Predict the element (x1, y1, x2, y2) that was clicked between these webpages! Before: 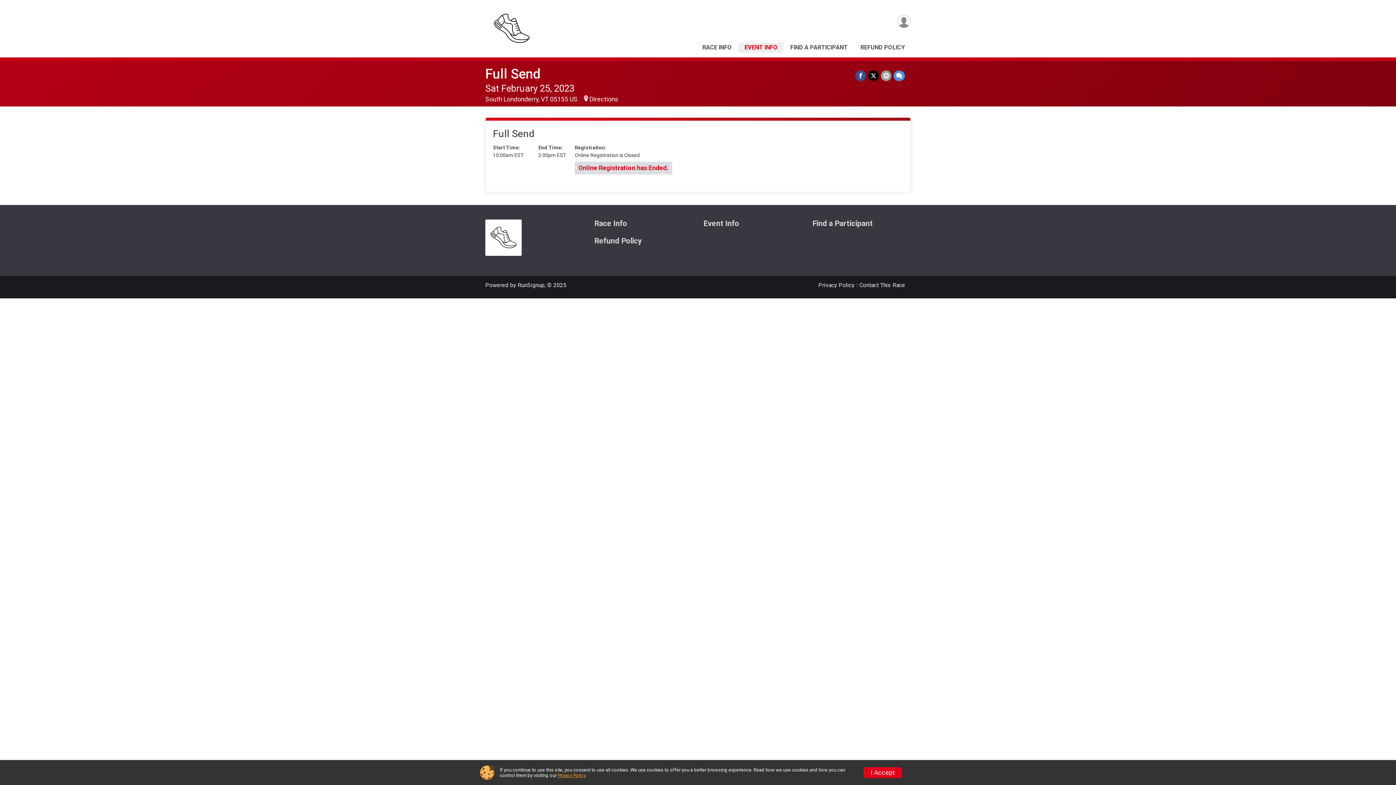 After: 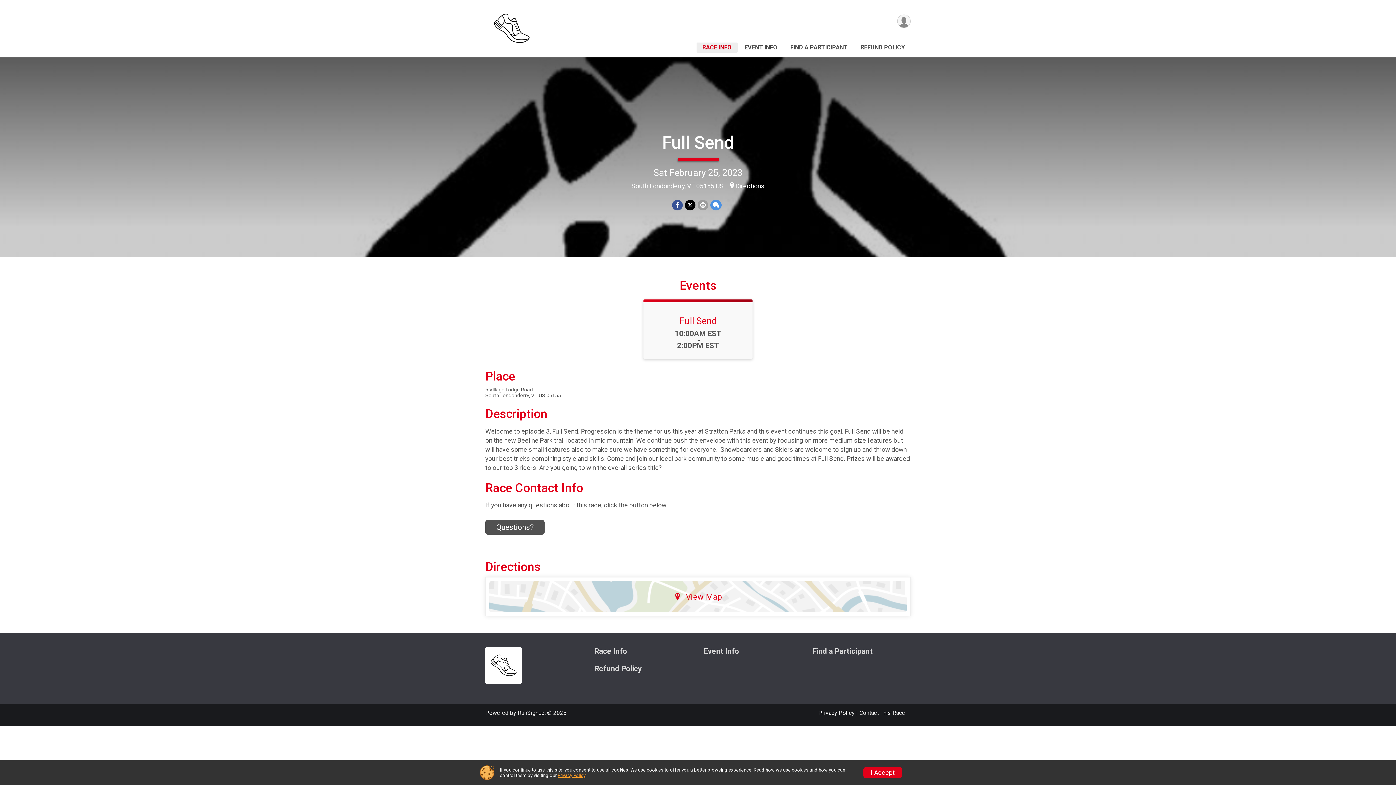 Action: bbox: (582, 95, 618, 102) label: Directions